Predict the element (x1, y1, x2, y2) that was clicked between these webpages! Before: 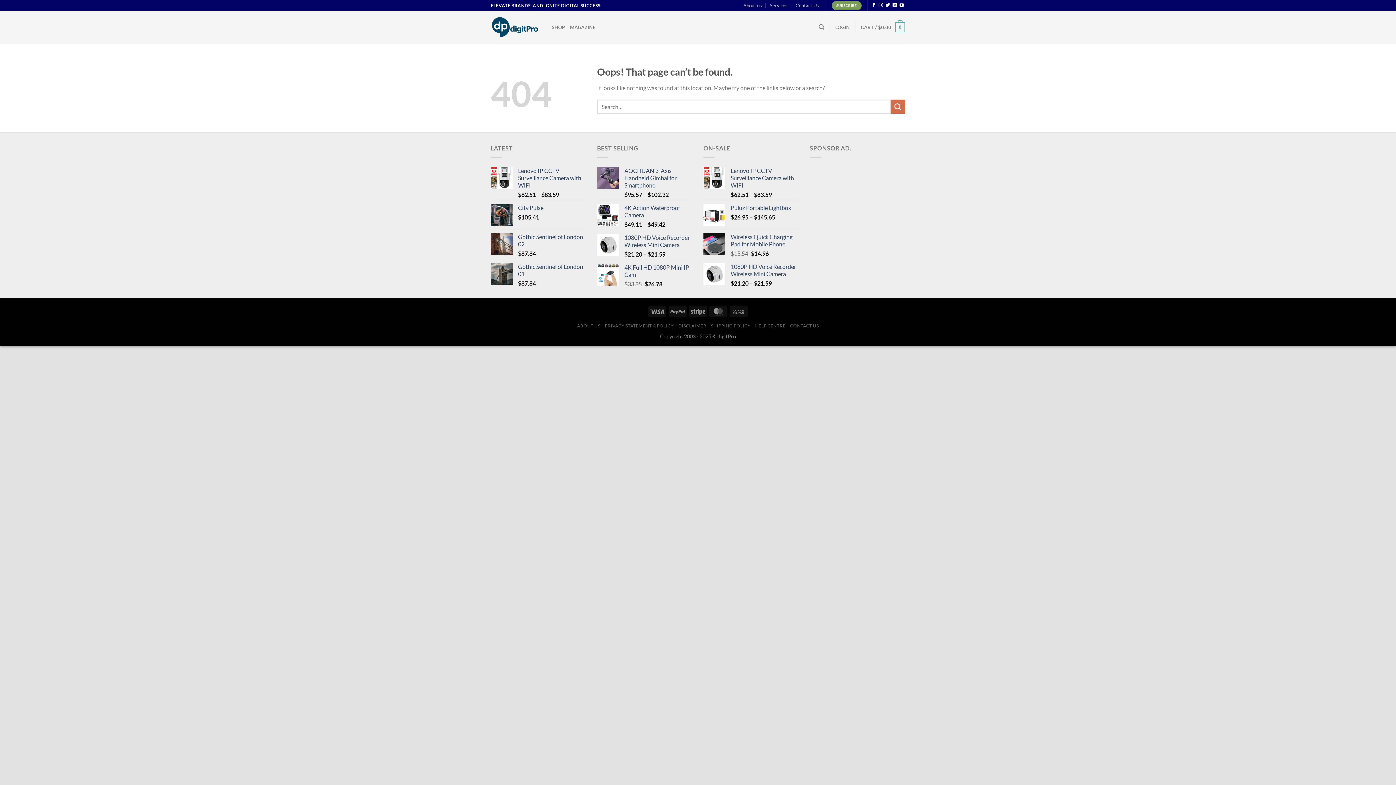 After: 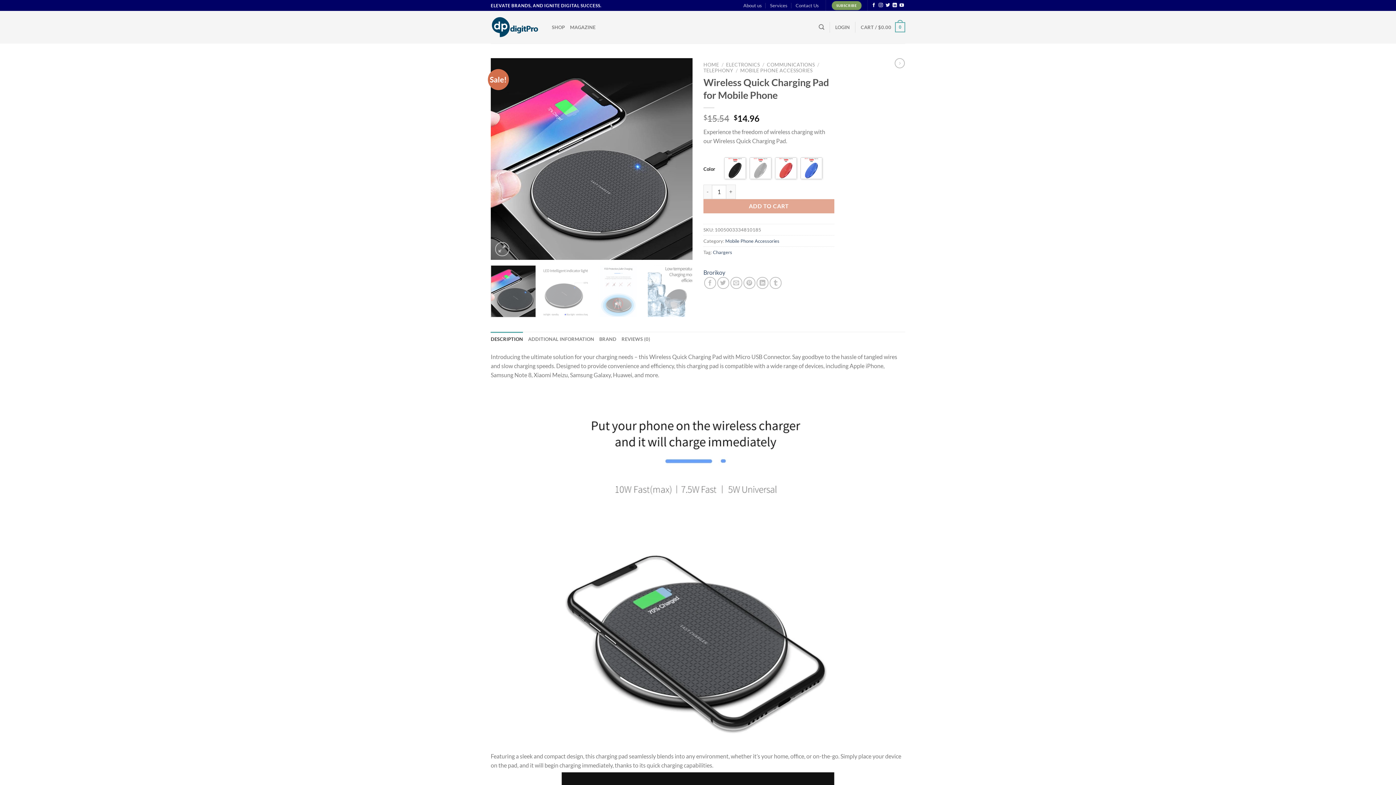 Action: label: Wireless Quick Charging Pad for Mobile Phone bbox: (730, 233, 799, 247)